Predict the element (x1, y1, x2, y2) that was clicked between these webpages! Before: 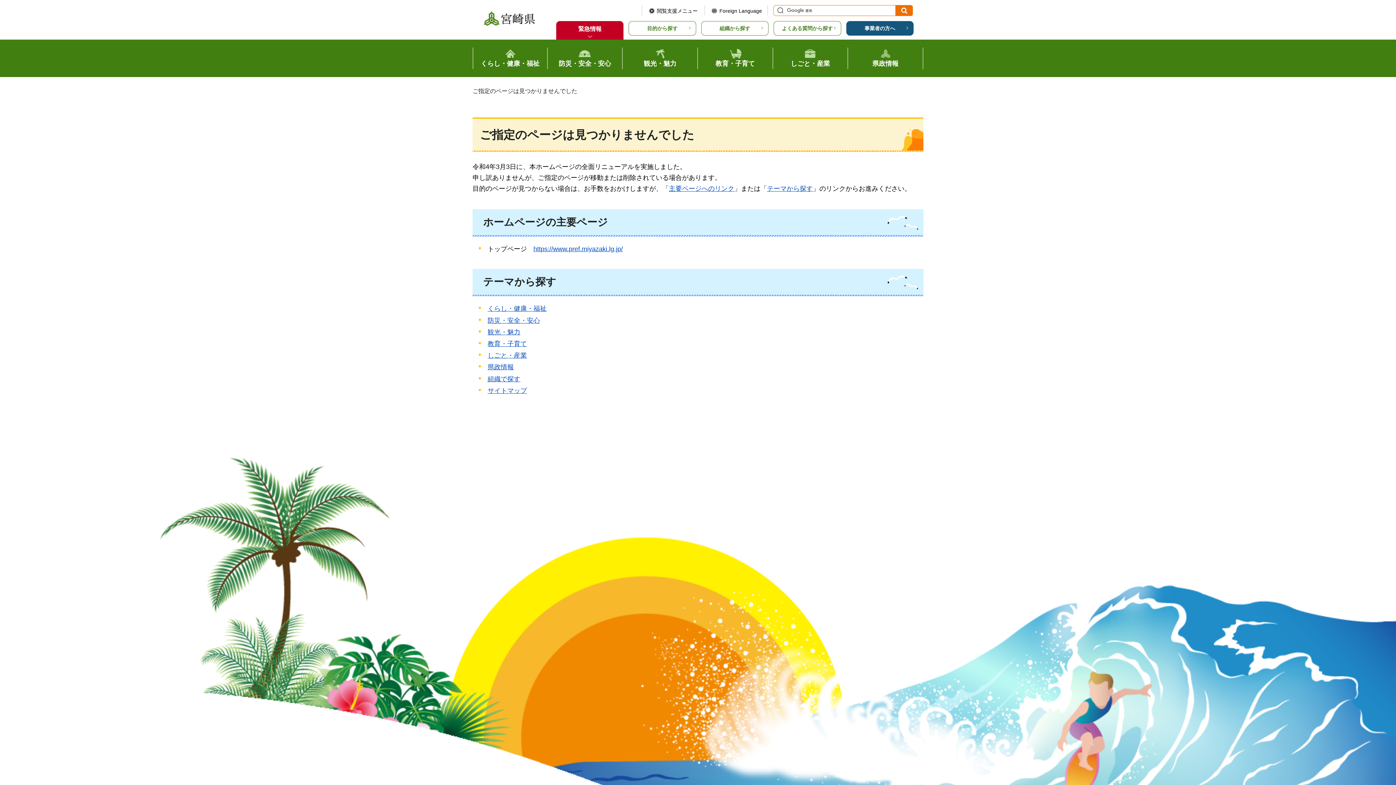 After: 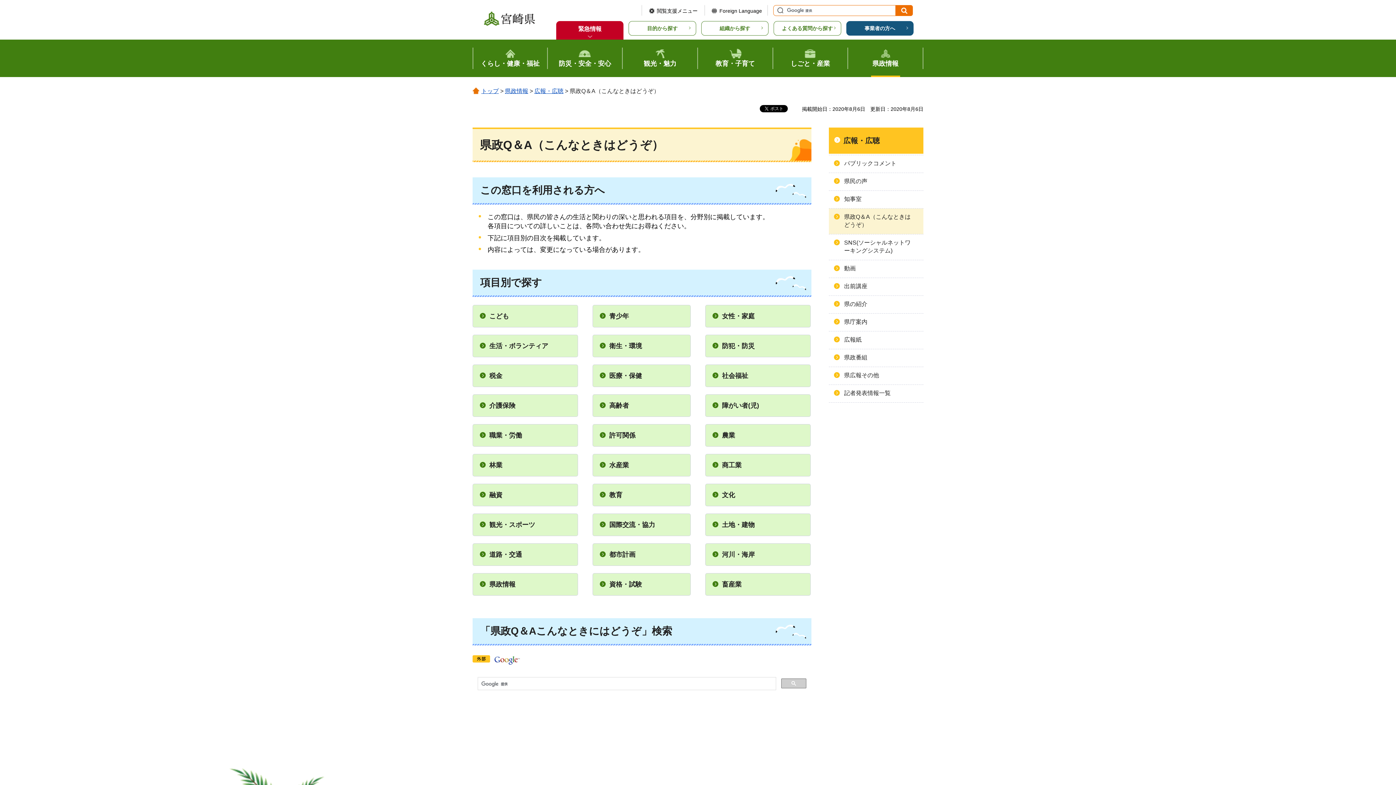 Action: bbox: (773, 21, 841, 35) label: よくある質問から探す